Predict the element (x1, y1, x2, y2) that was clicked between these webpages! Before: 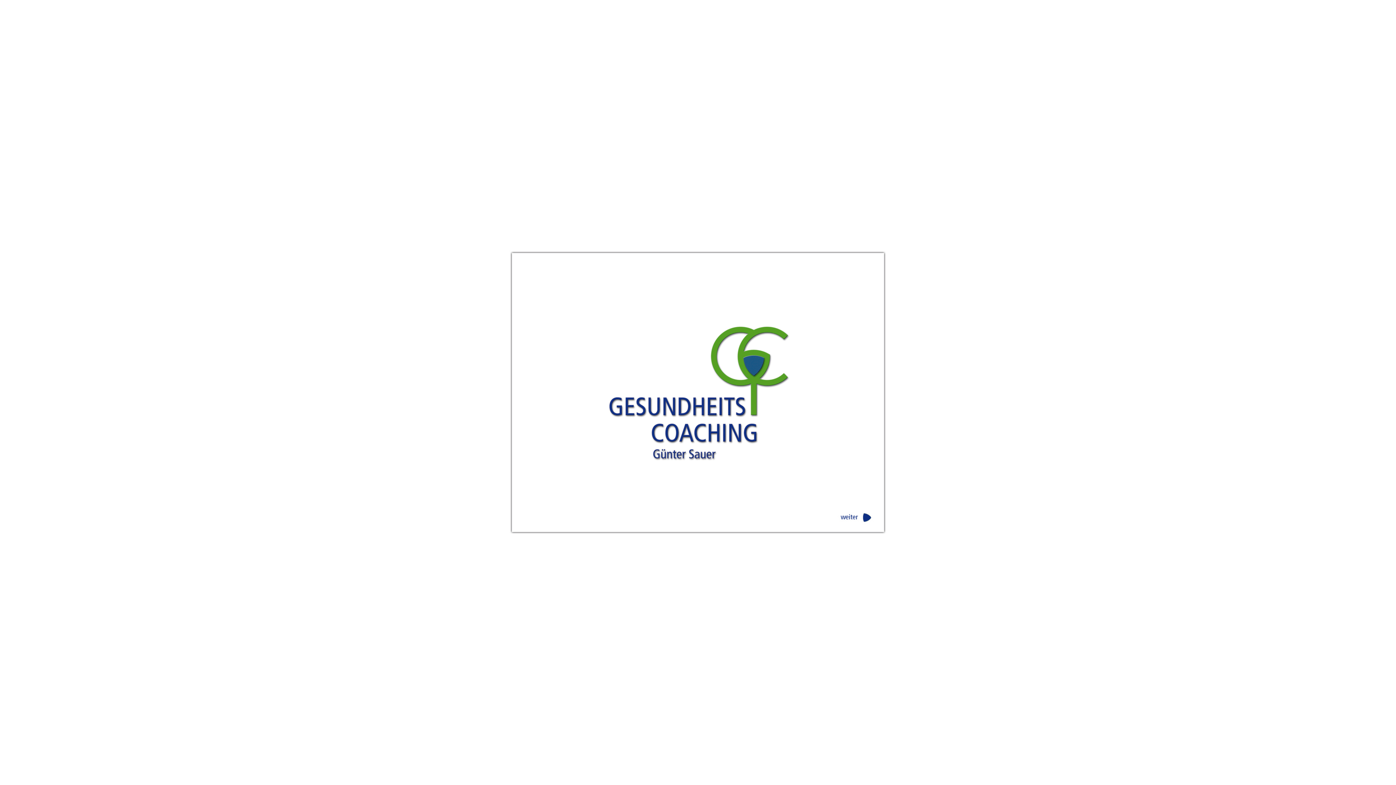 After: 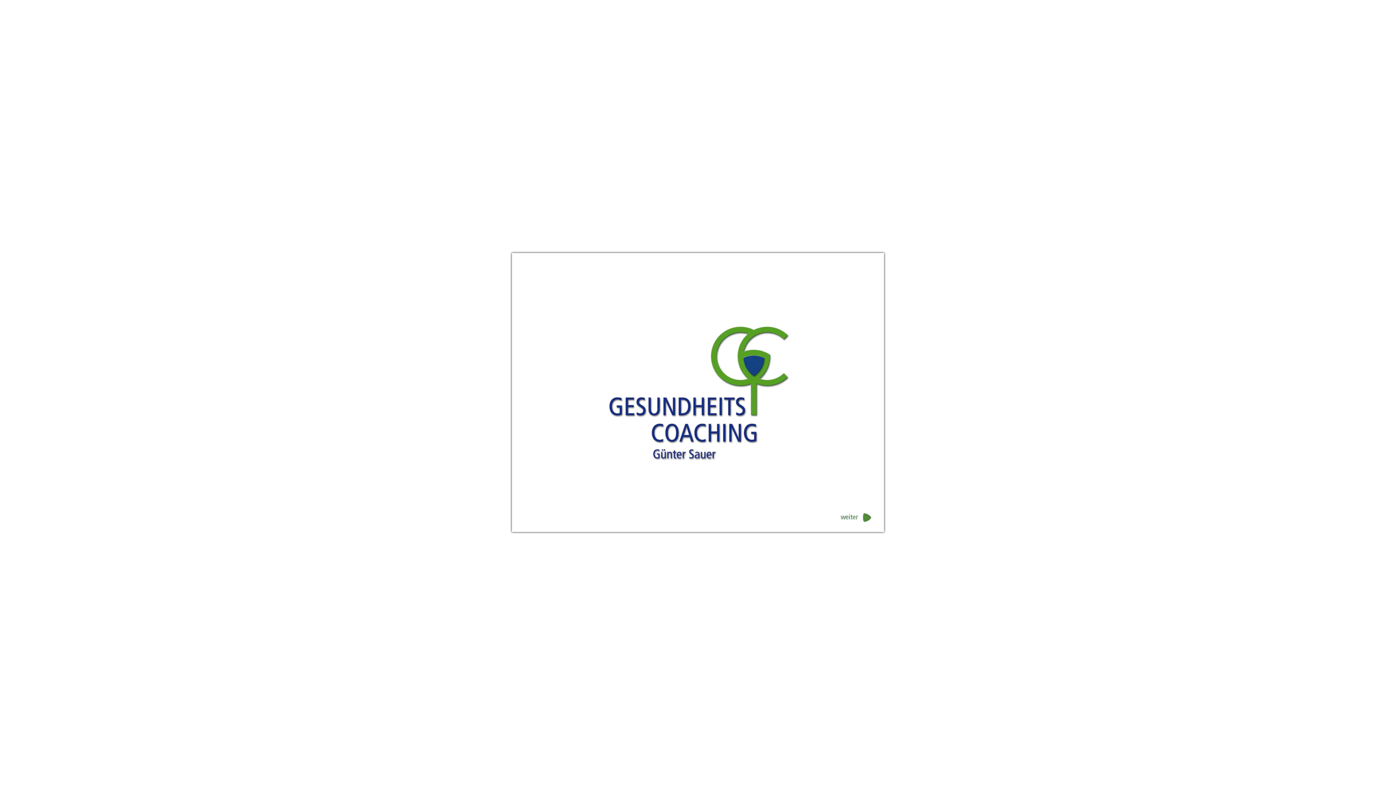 Action: bbox: (801, 532, 889, 538)